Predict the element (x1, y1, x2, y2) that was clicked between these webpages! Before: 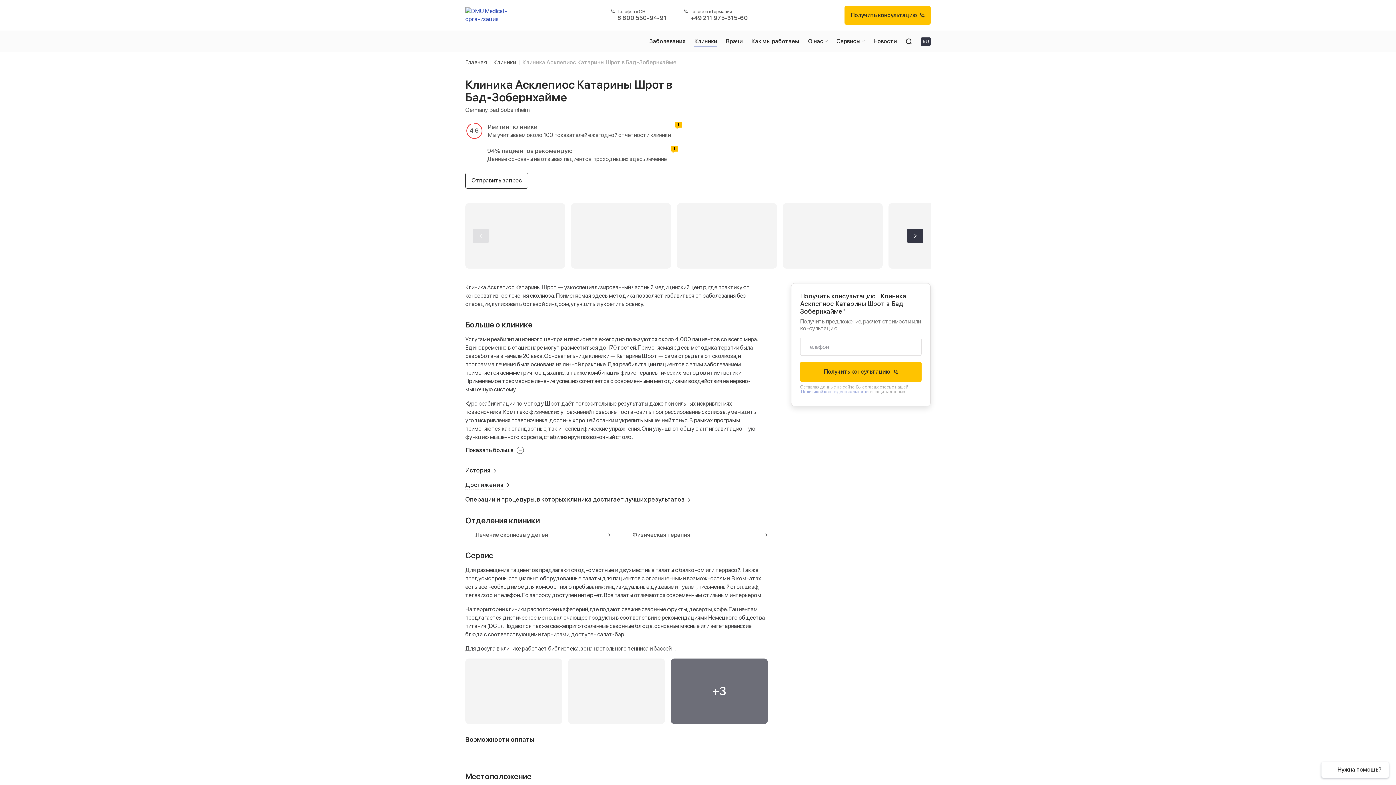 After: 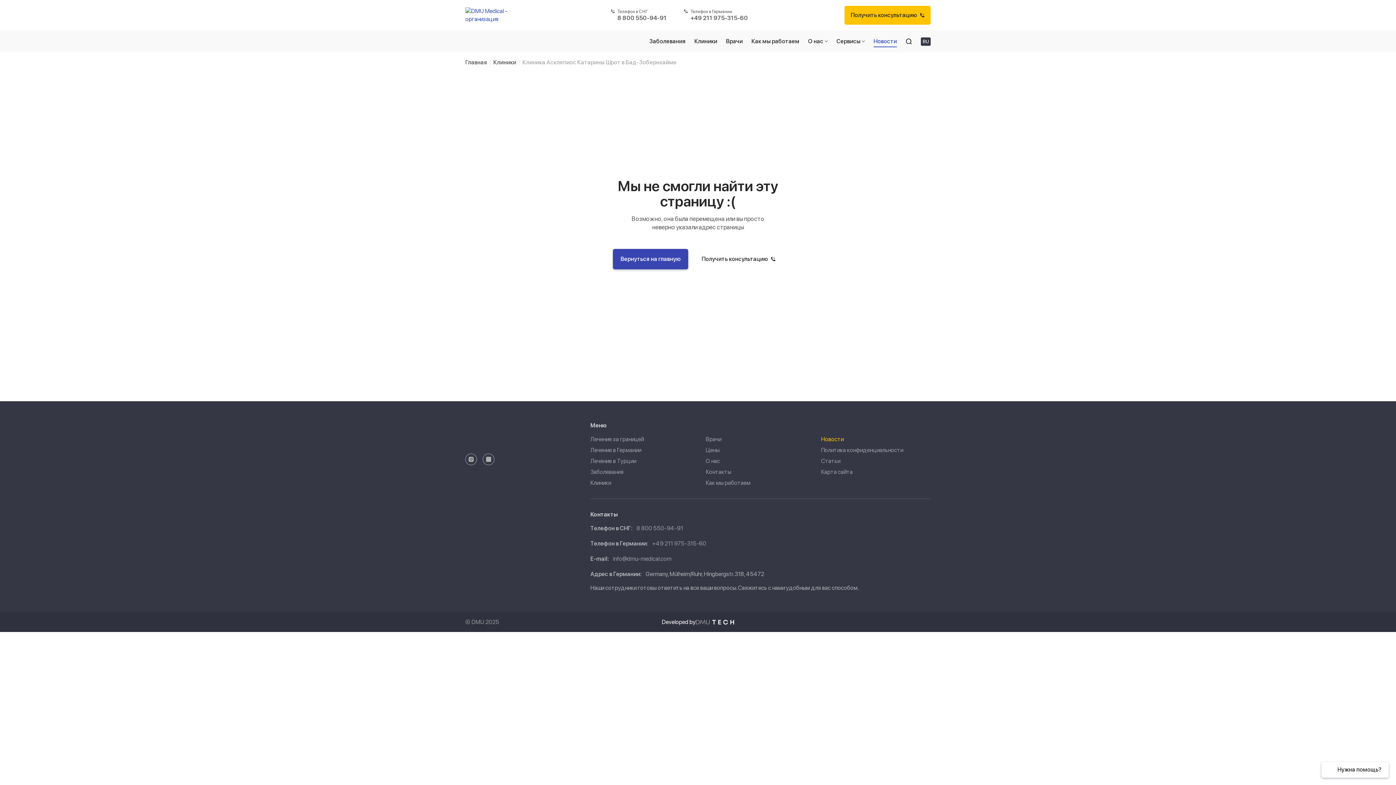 Action: label: Новости bbox: (869, 30, 901, 52)